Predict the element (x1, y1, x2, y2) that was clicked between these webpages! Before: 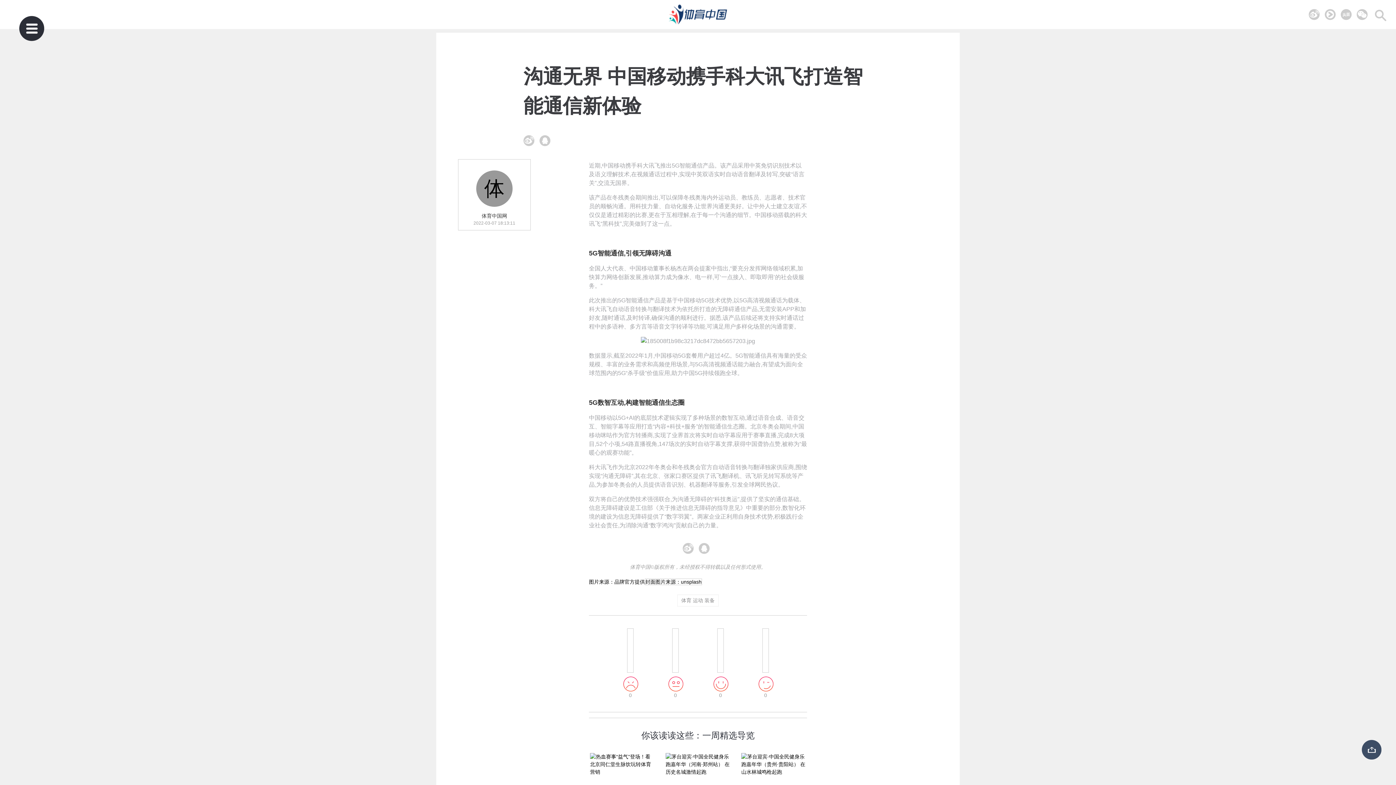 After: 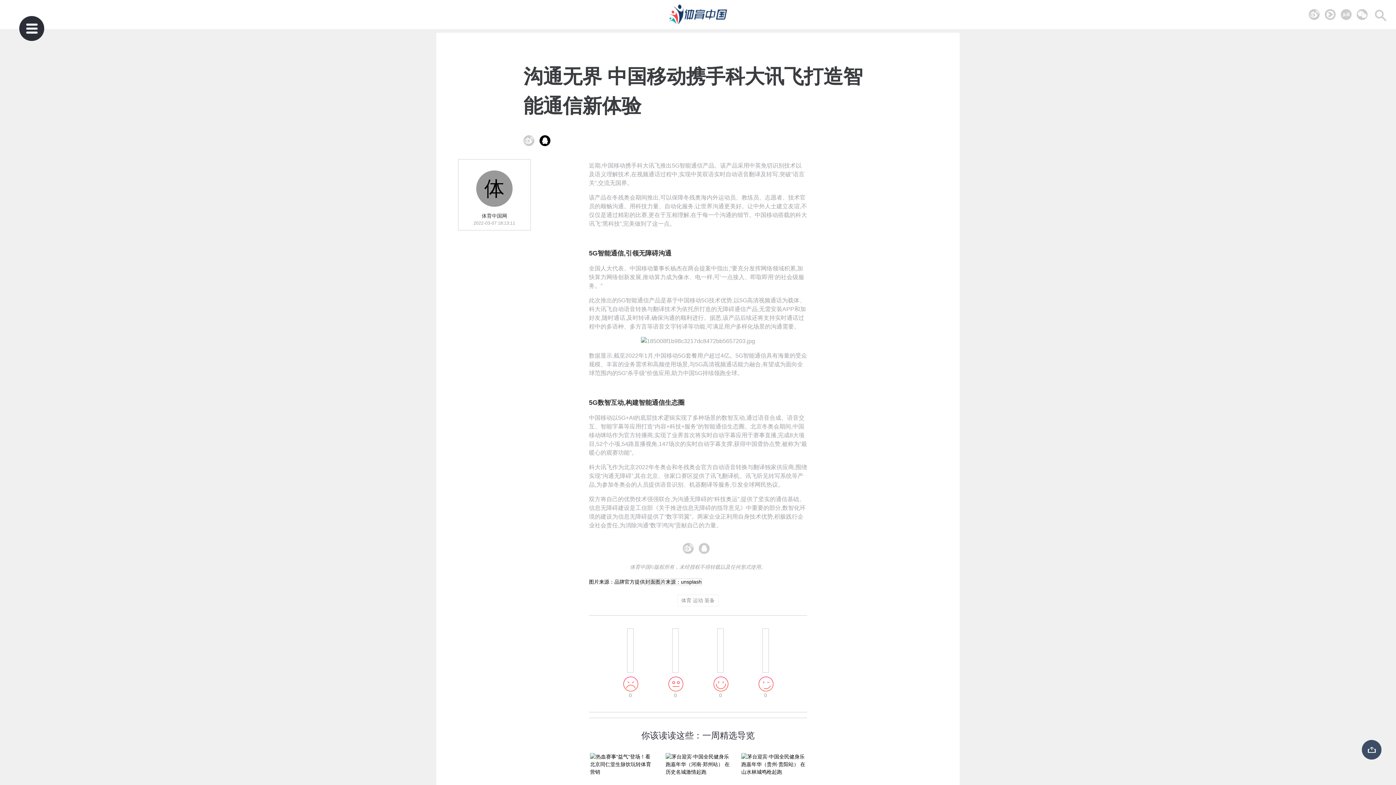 Action: bbox: (539, 135, 550, 146)